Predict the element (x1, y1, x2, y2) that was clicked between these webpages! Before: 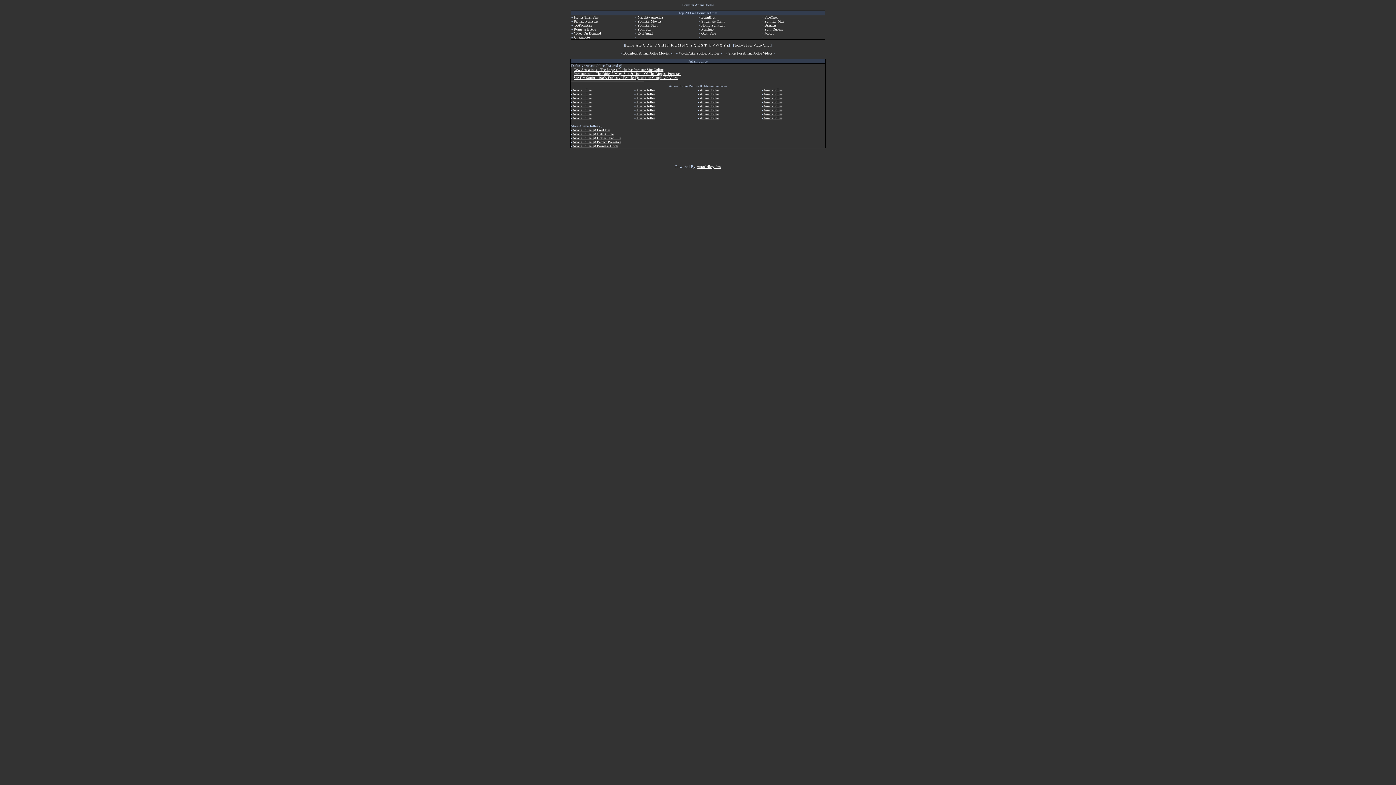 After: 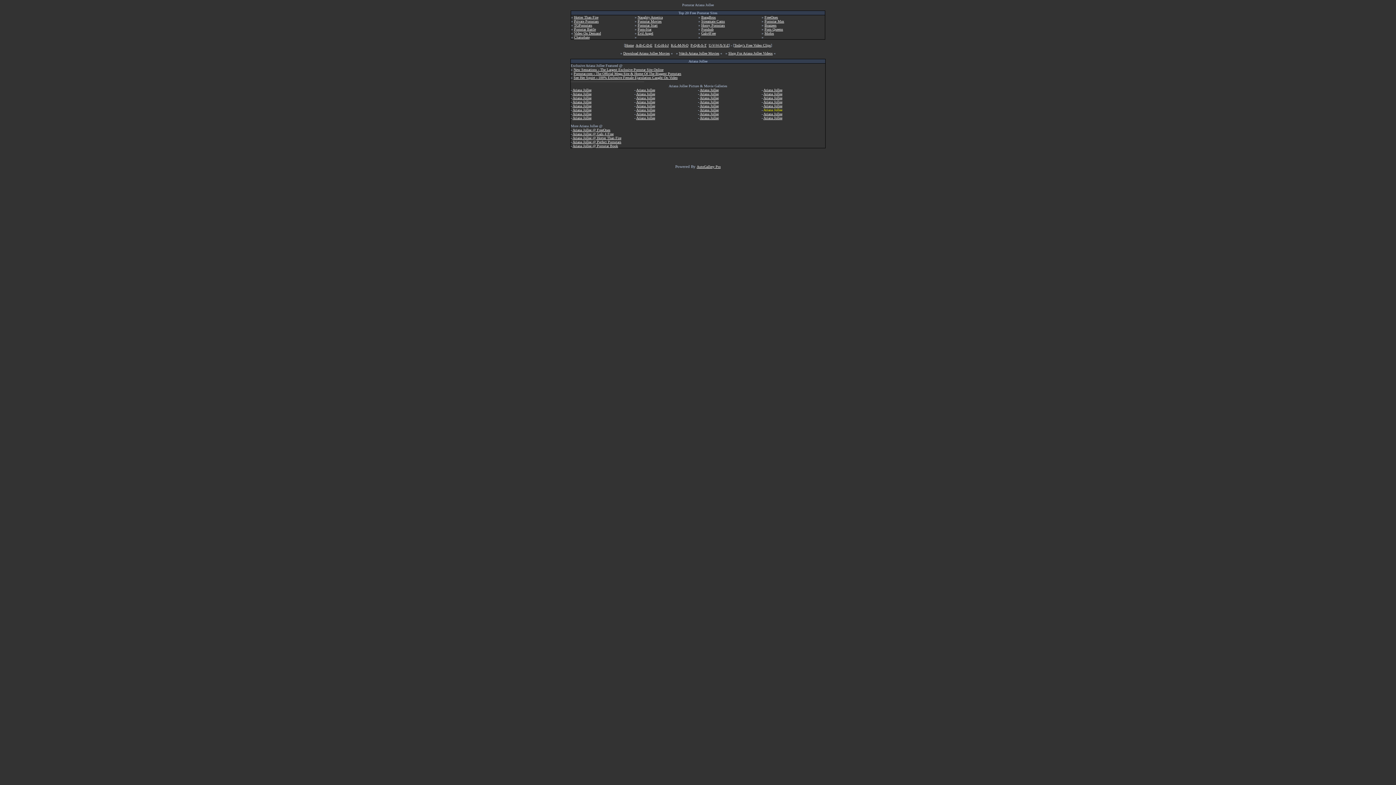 Action: label: Ariana Jollee bbox: (763, 108, 782, 112)